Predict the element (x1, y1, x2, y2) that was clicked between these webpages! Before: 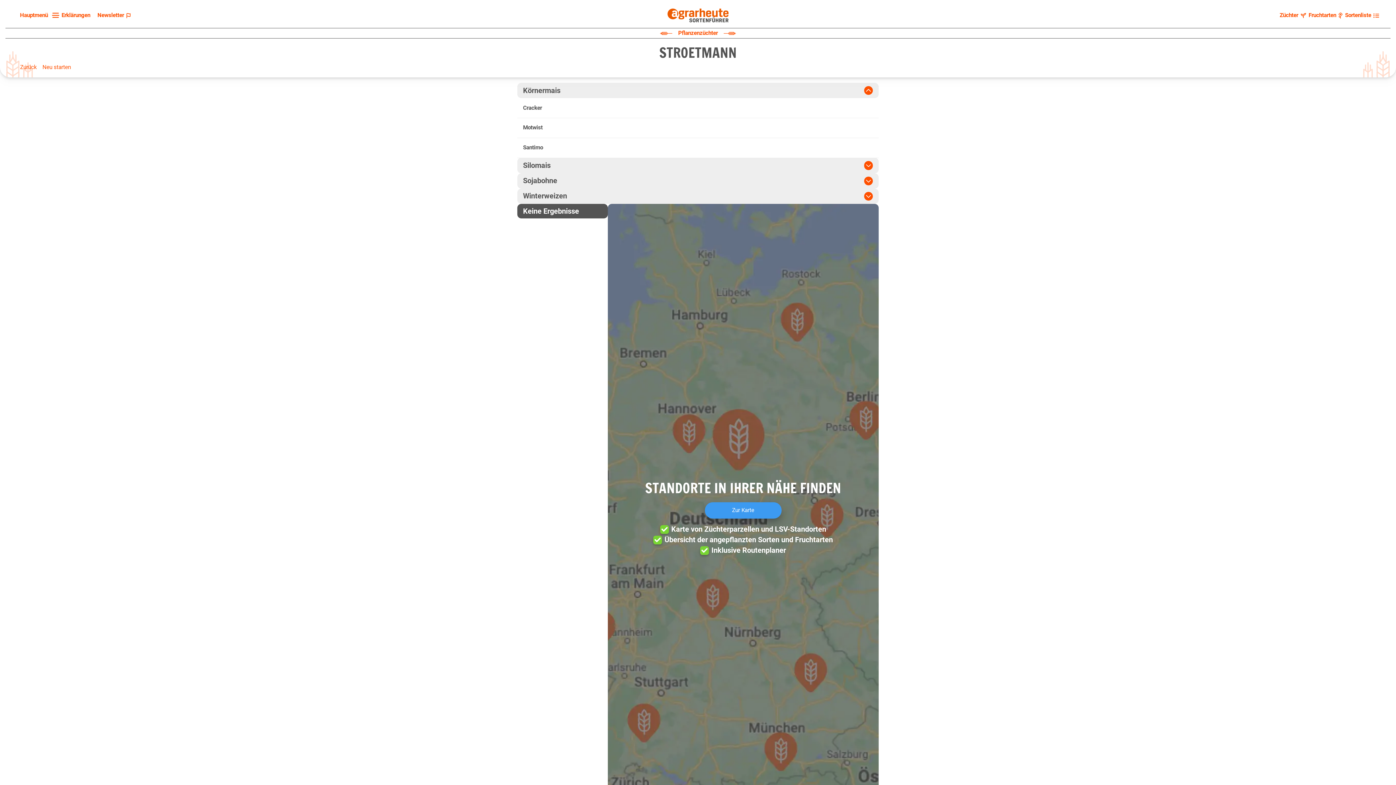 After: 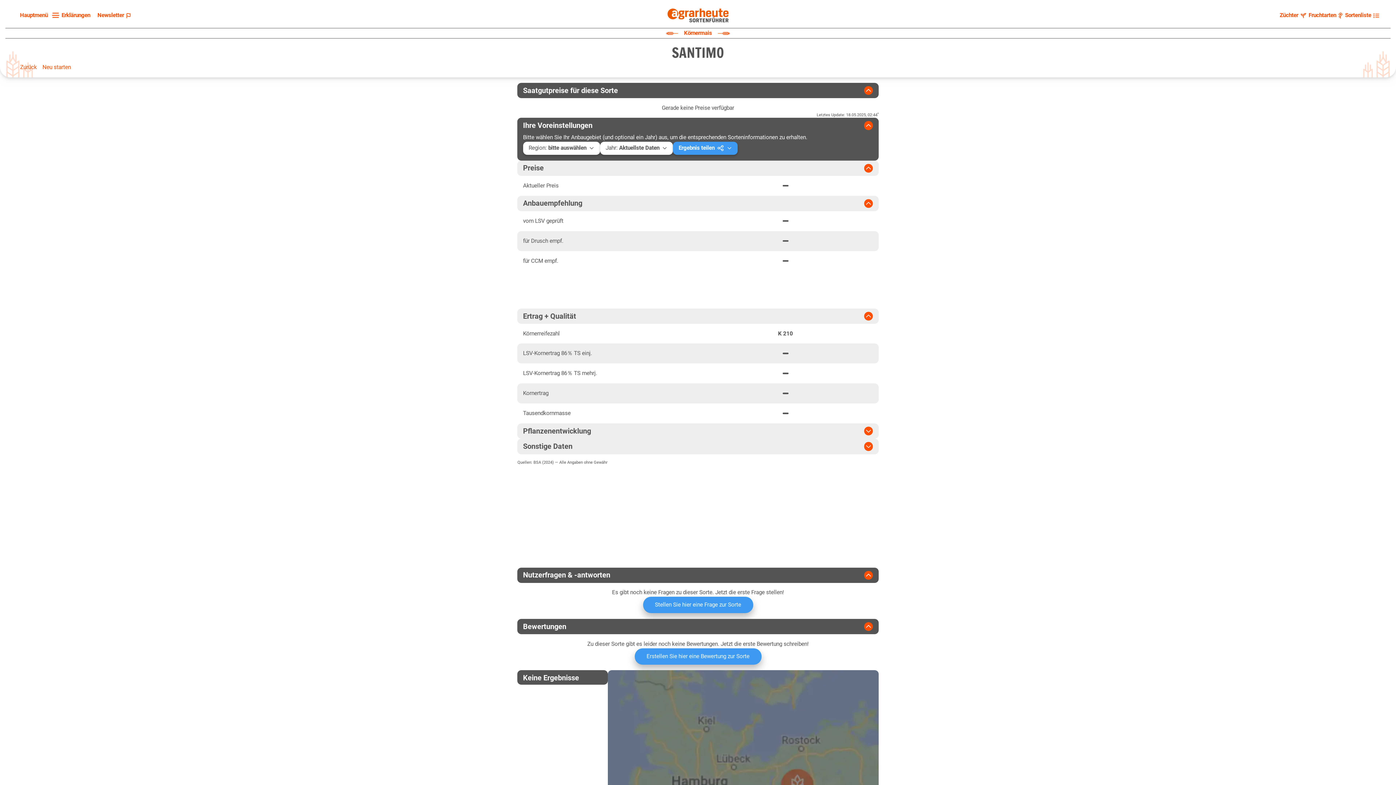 Action: bbox: (517, 138, 878, 157) label: Santimo